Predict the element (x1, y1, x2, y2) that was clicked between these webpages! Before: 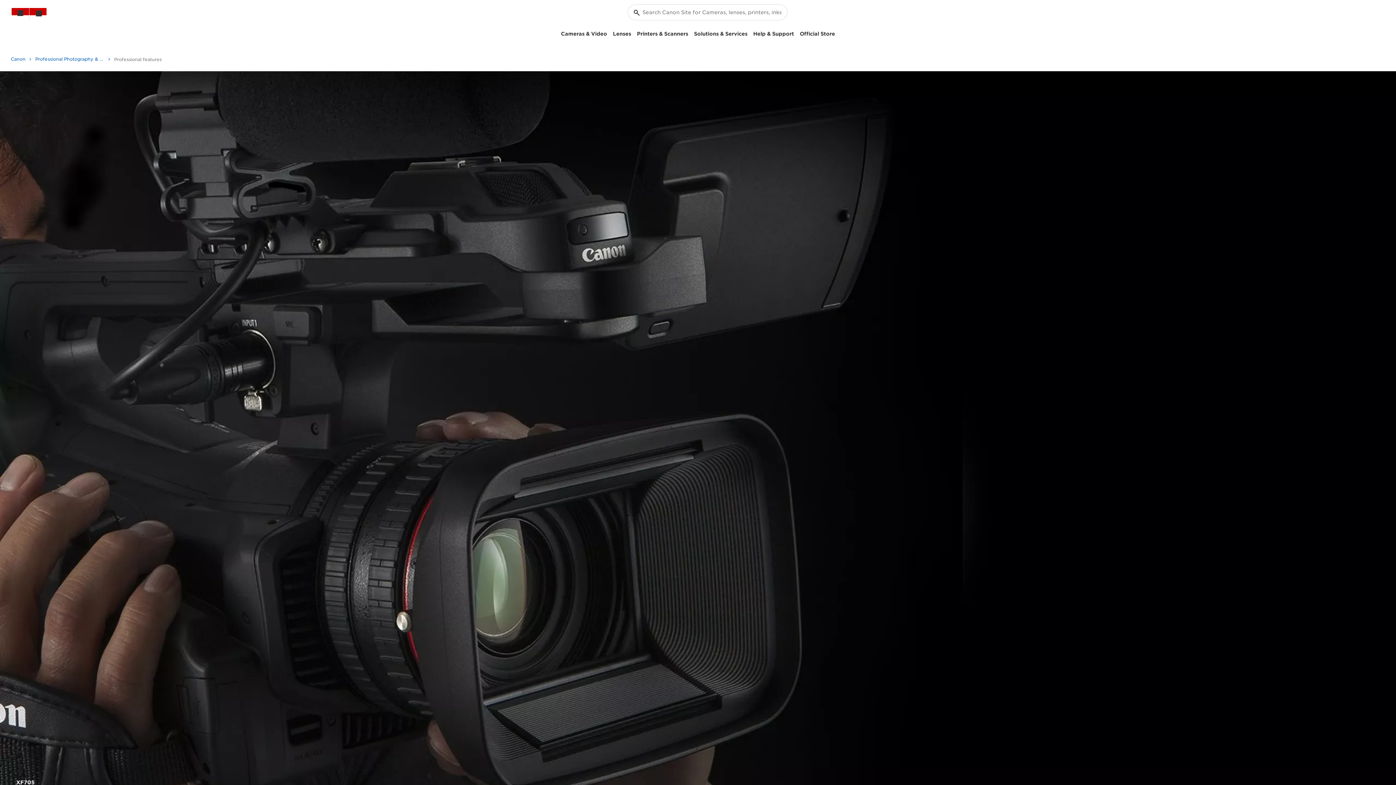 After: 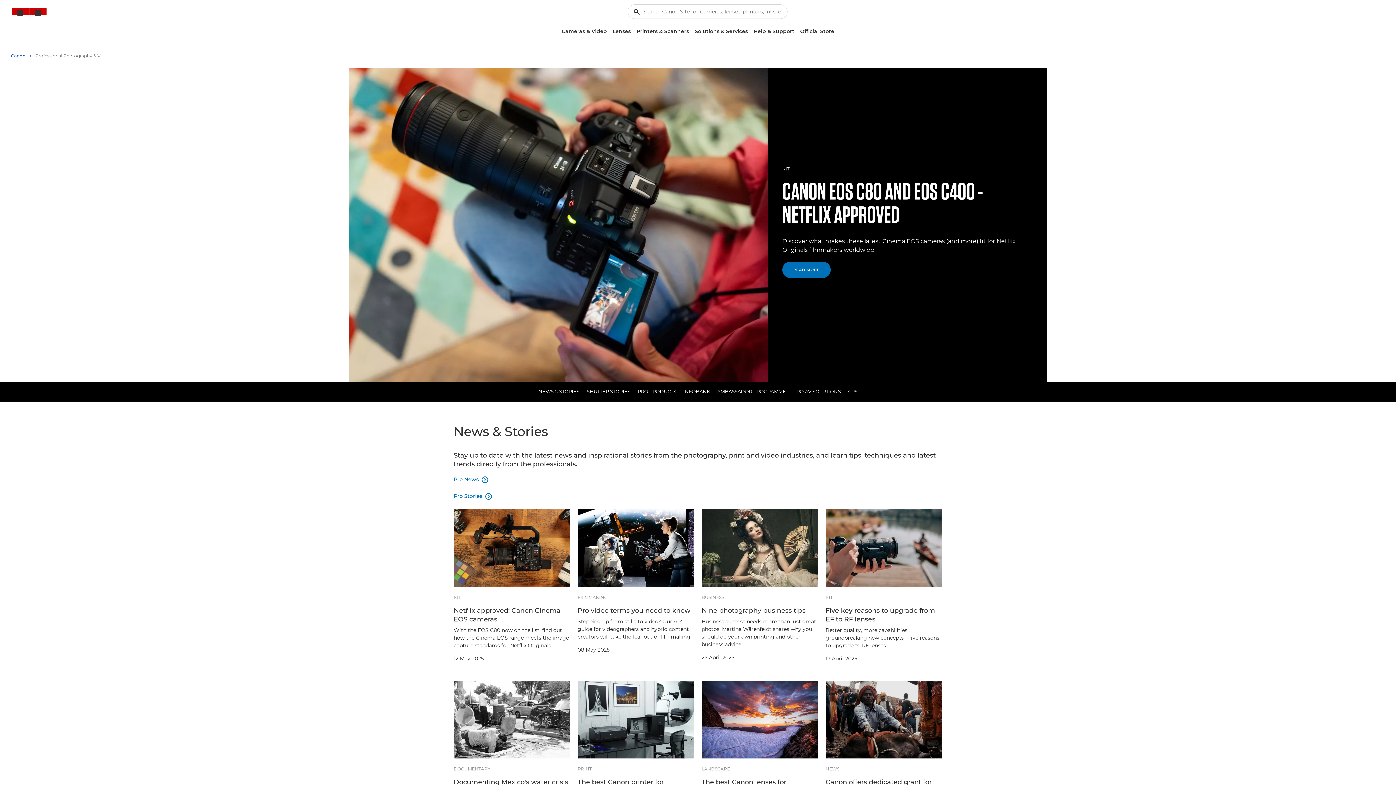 Action: label: Professional Photography & Video bbox: (35, 53, 110, 64)